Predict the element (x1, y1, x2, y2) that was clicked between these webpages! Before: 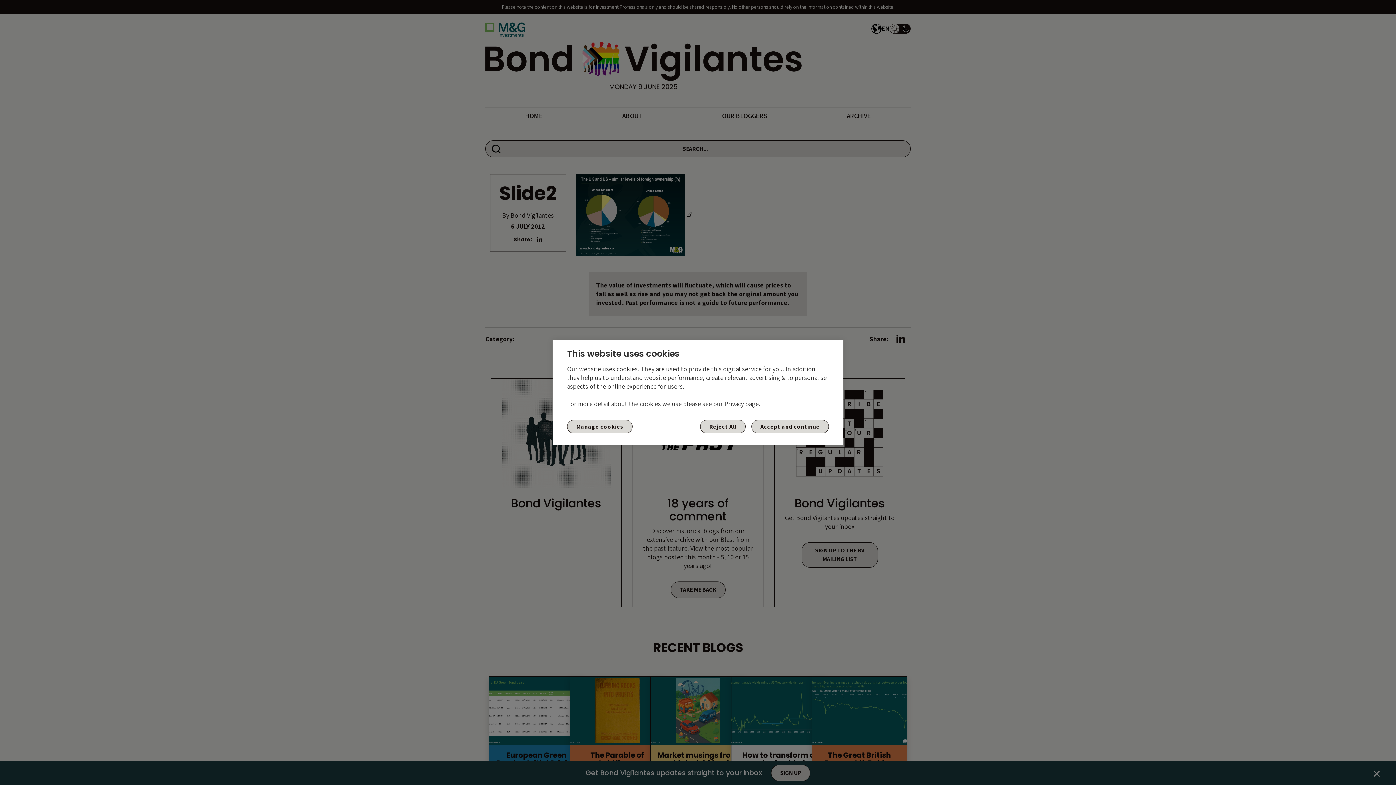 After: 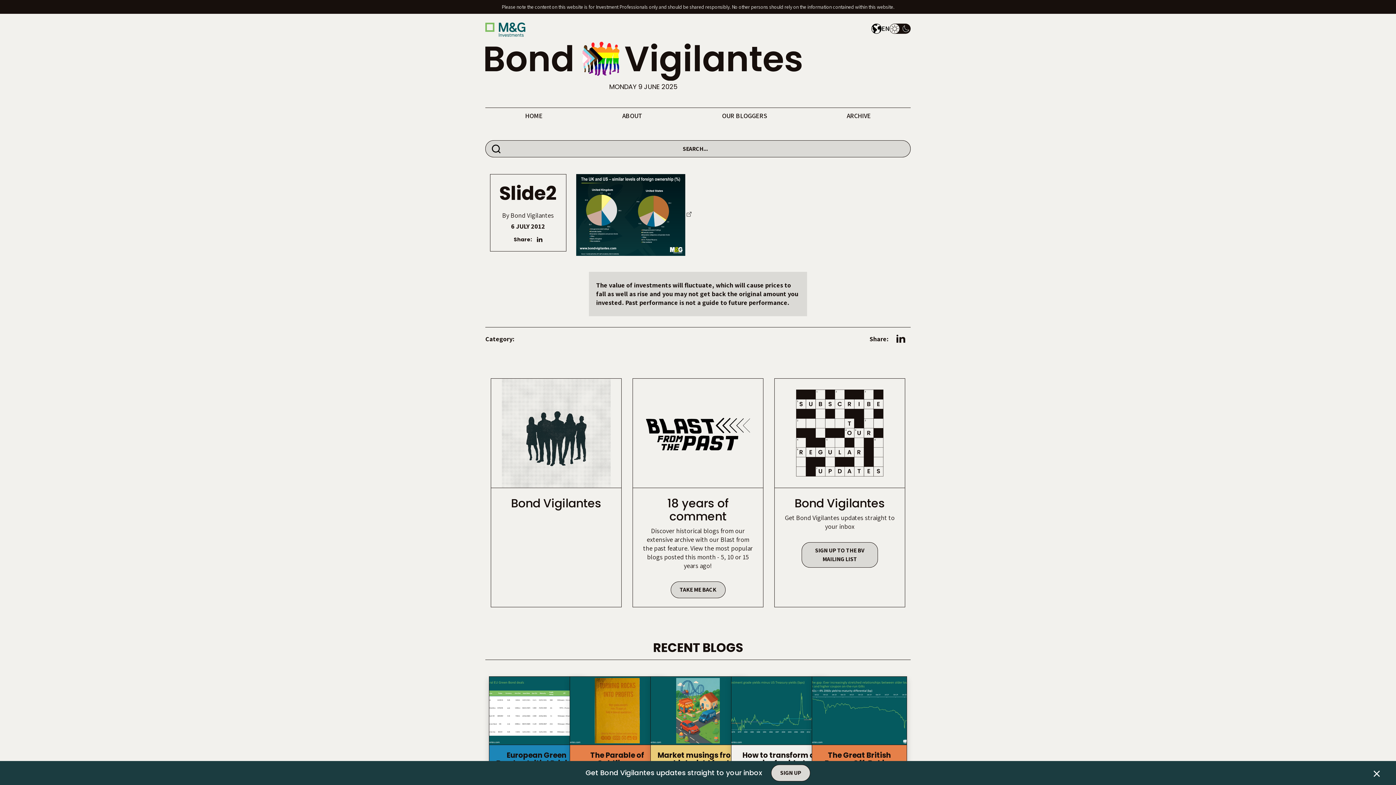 Action: bbox: (700, 420, 745, 433) label: Reject All